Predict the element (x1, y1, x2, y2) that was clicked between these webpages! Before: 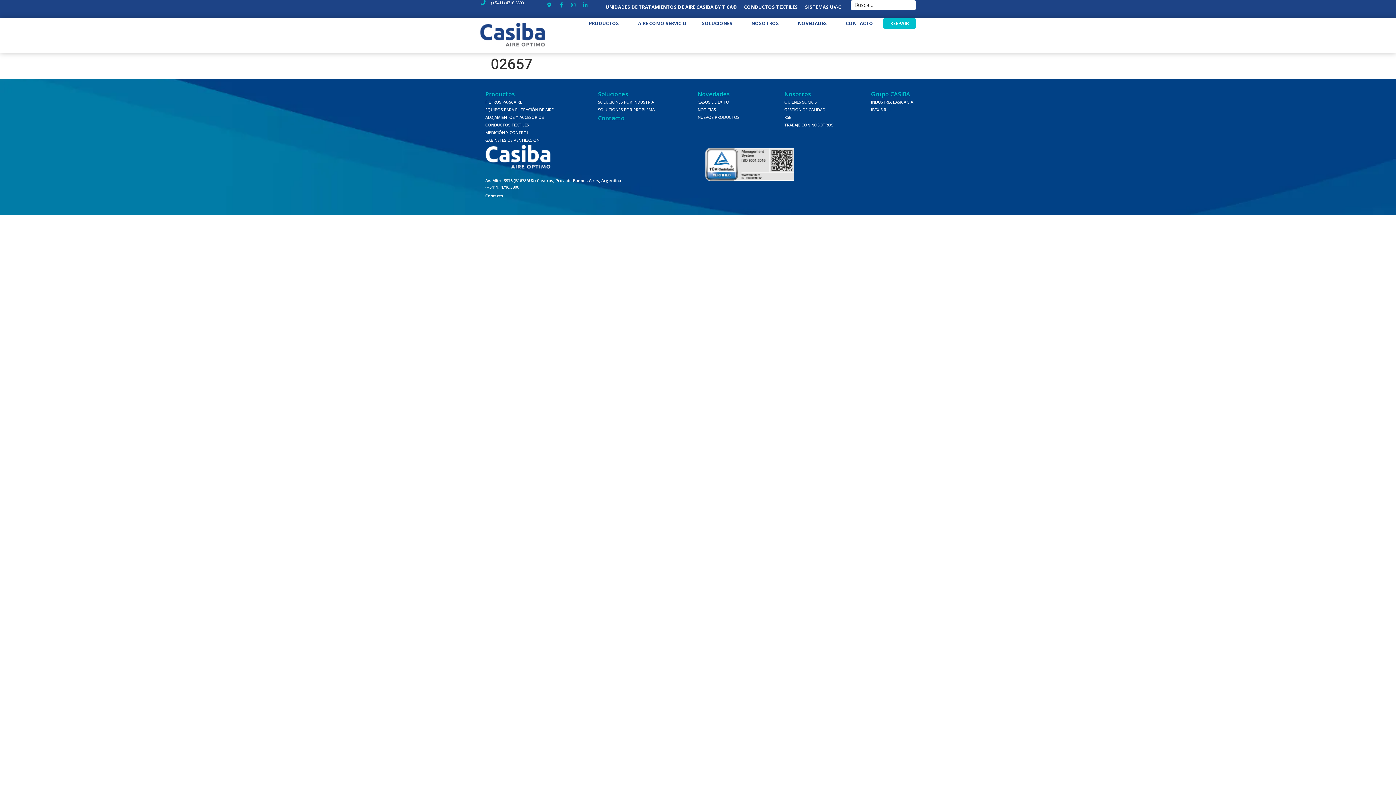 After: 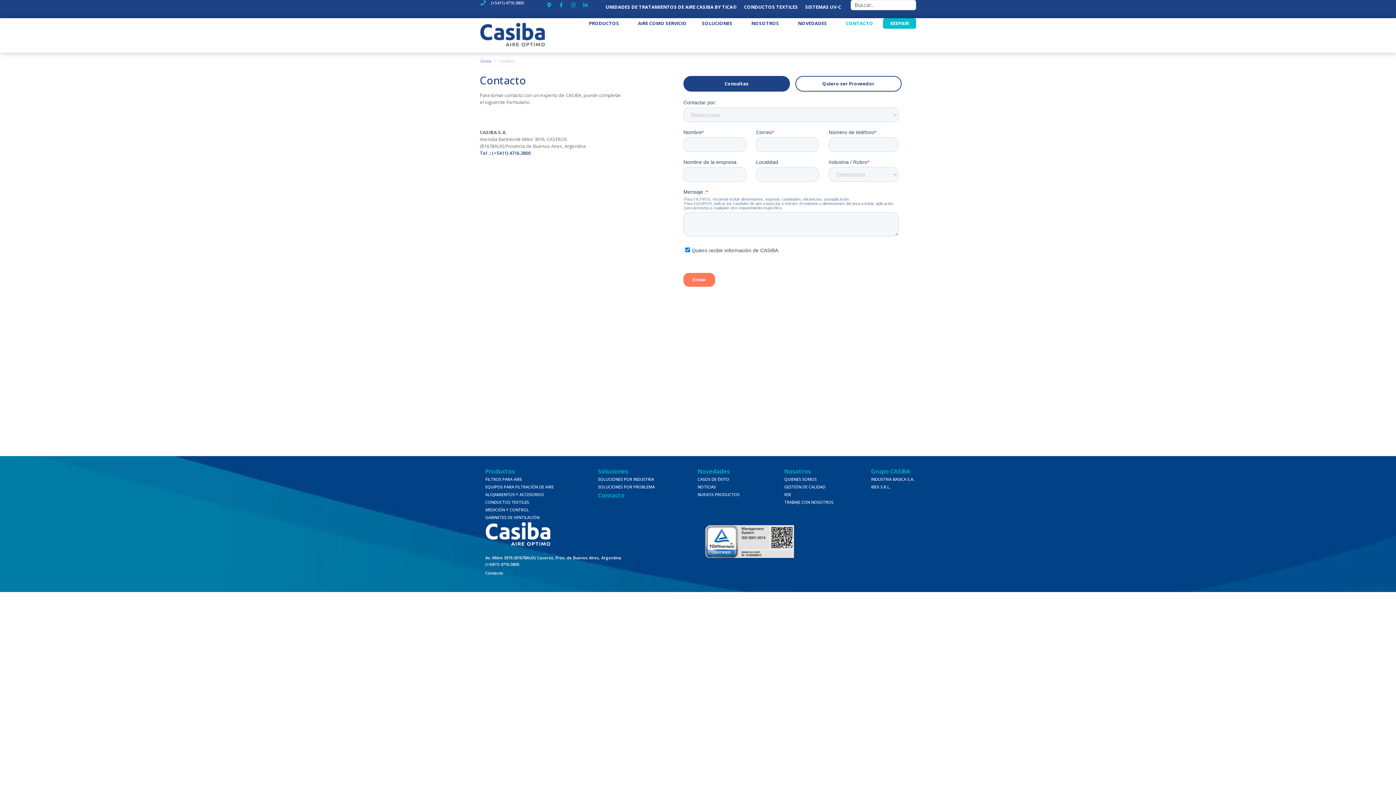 Action: bbox: (598, 114, 624, 122) label: Contacto